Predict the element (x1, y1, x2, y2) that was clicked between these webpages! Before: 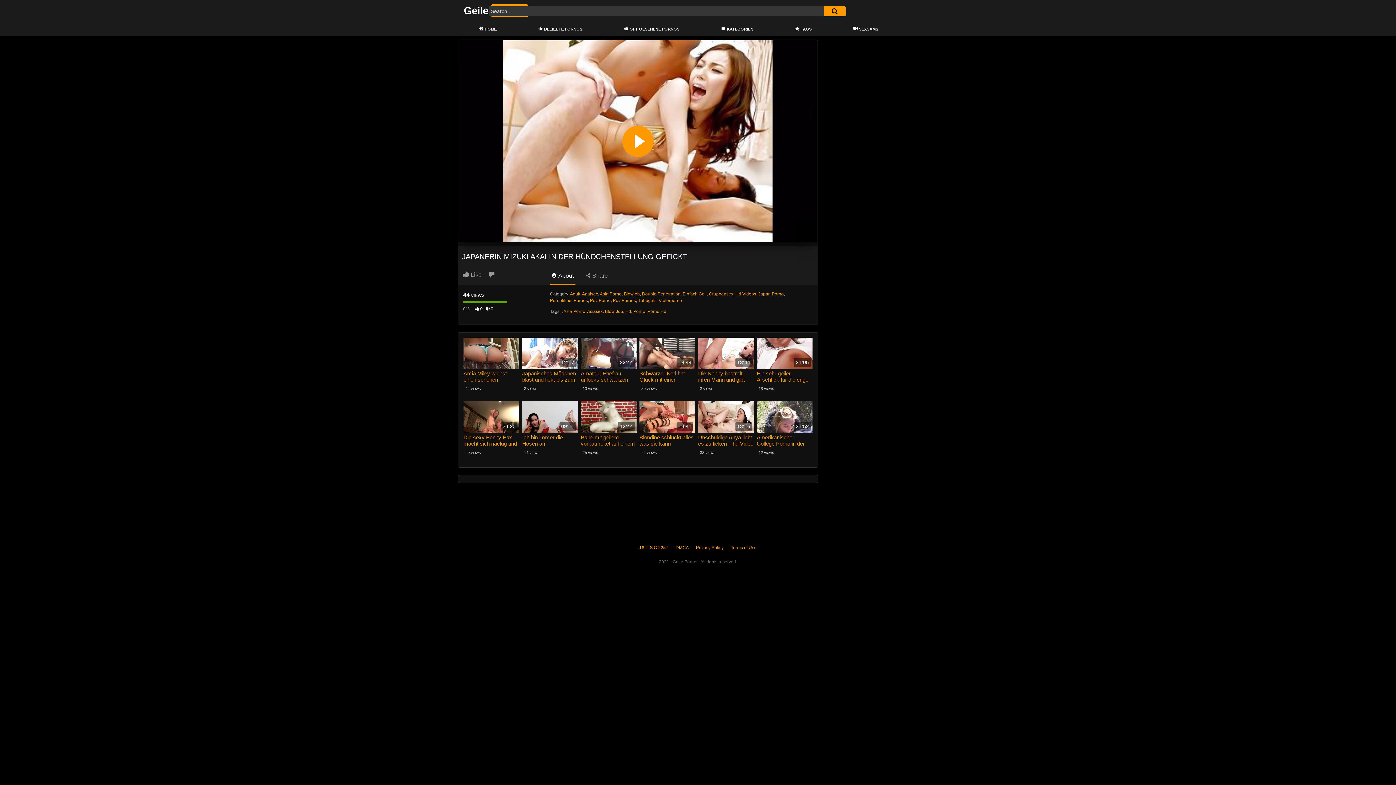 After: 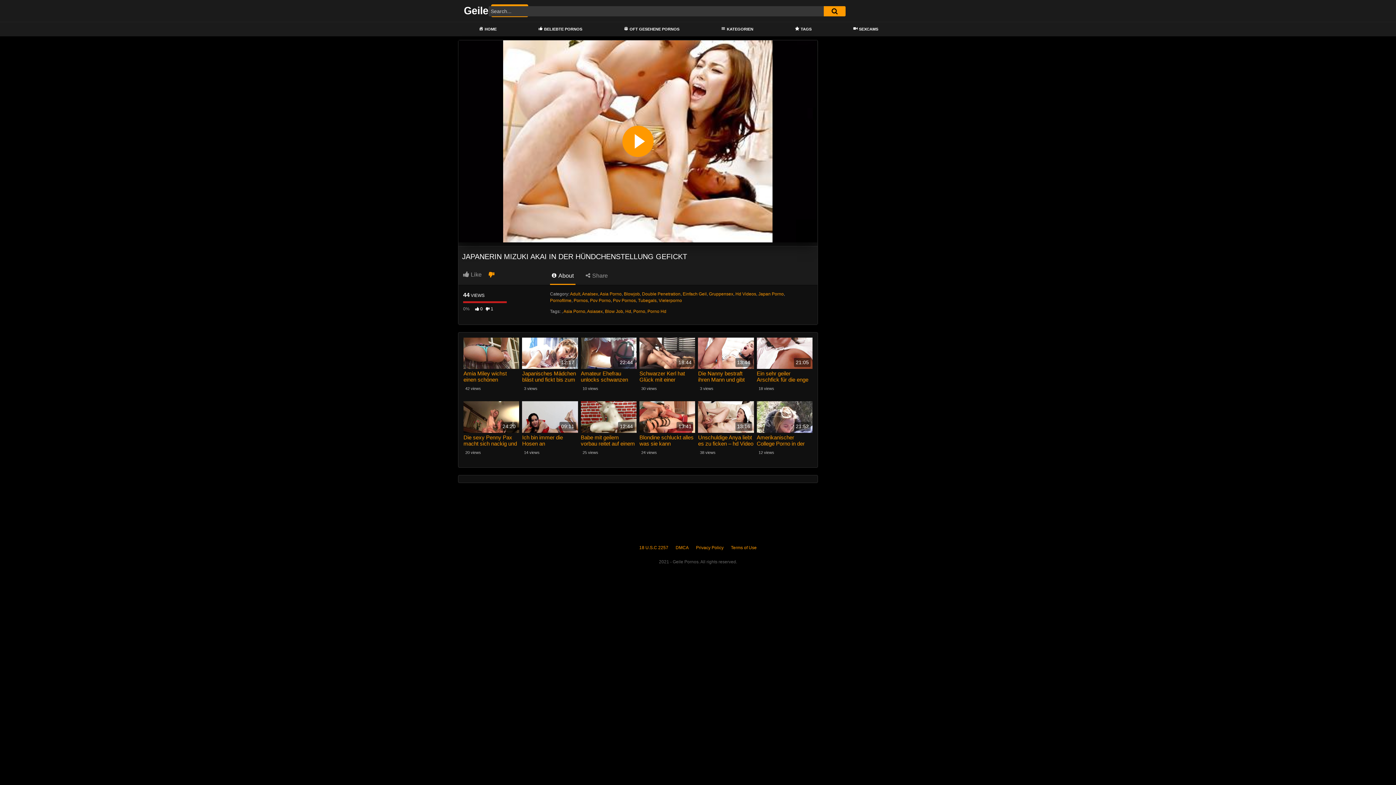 Action: bbox: (488, 271, 494, 277)